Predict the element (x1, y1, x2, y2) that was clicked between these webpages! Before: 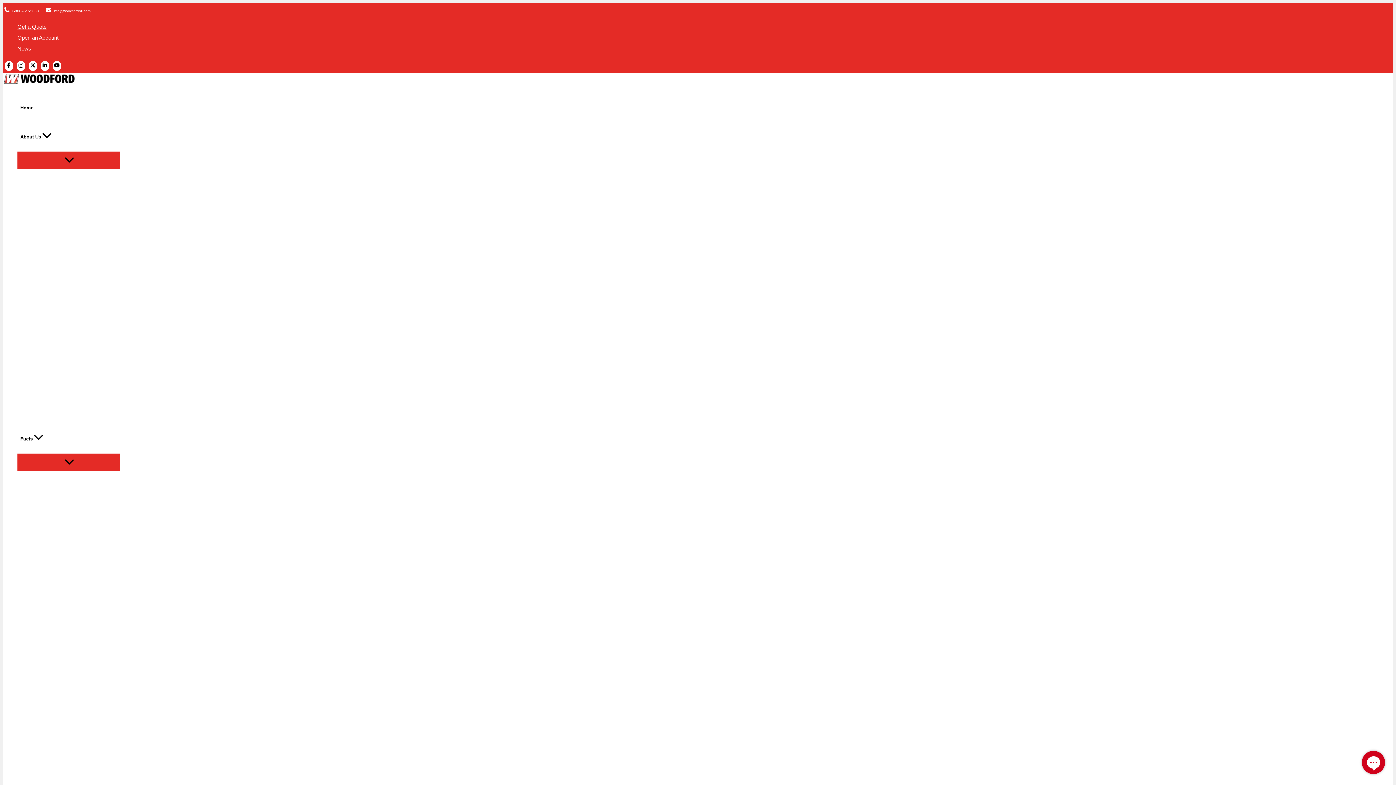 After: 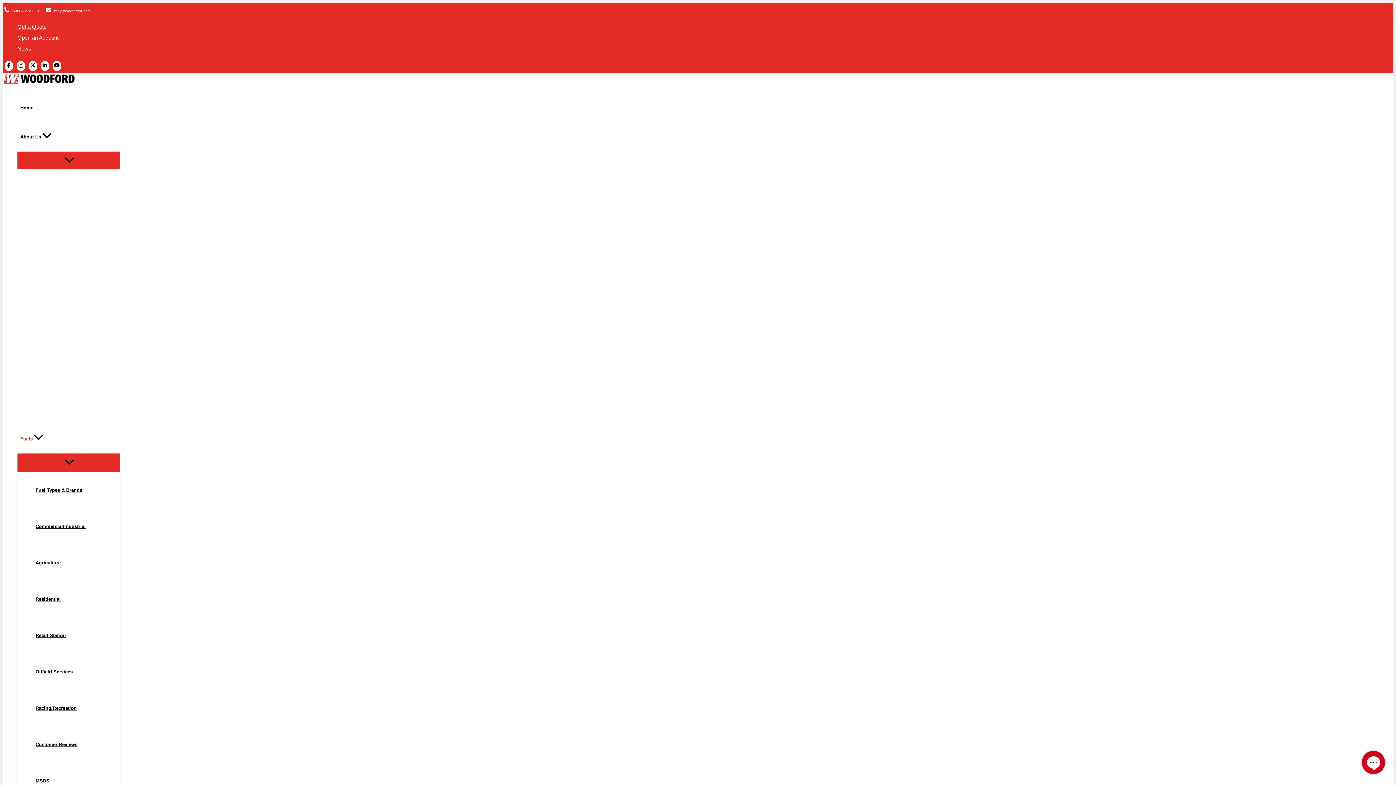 Action: label: Menu Toggle bbox: (17, 453, 120, 471)